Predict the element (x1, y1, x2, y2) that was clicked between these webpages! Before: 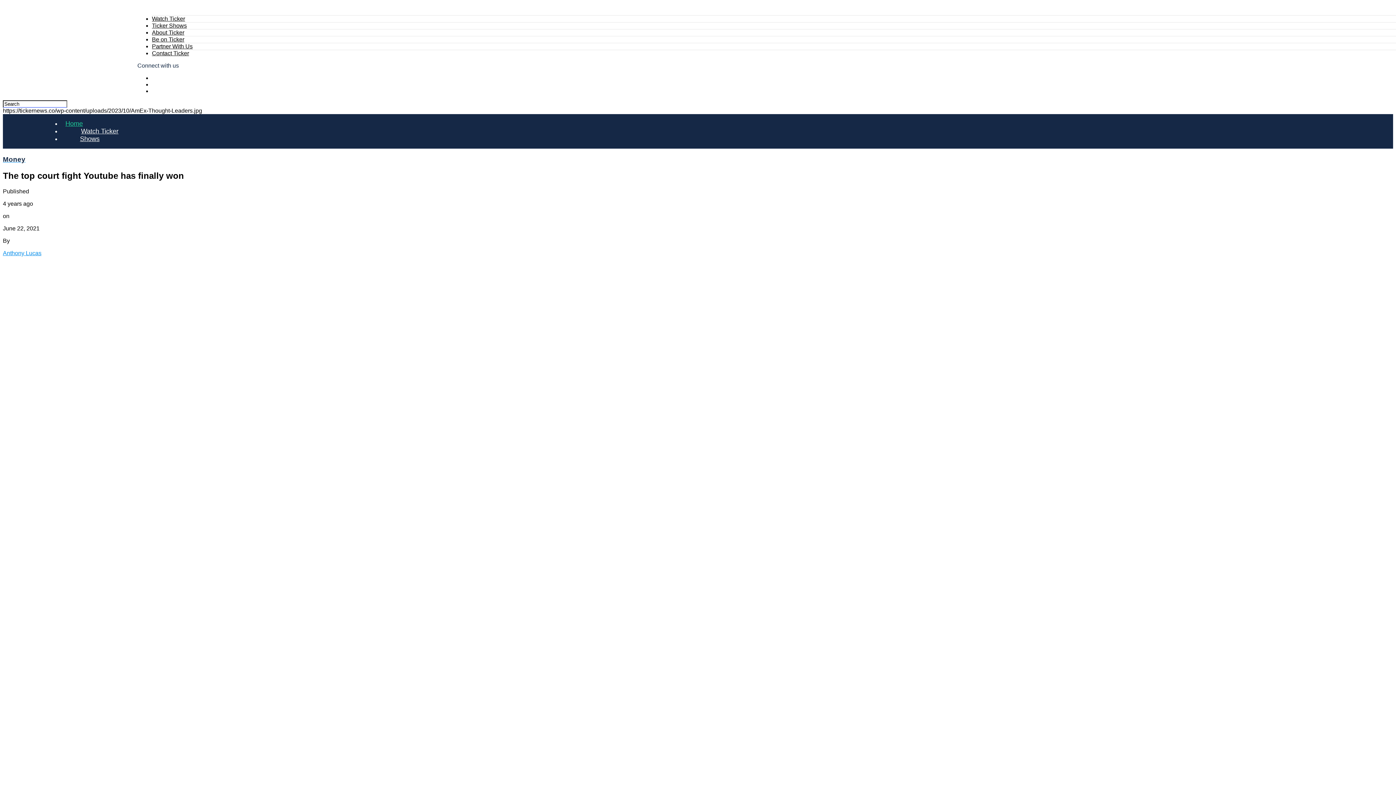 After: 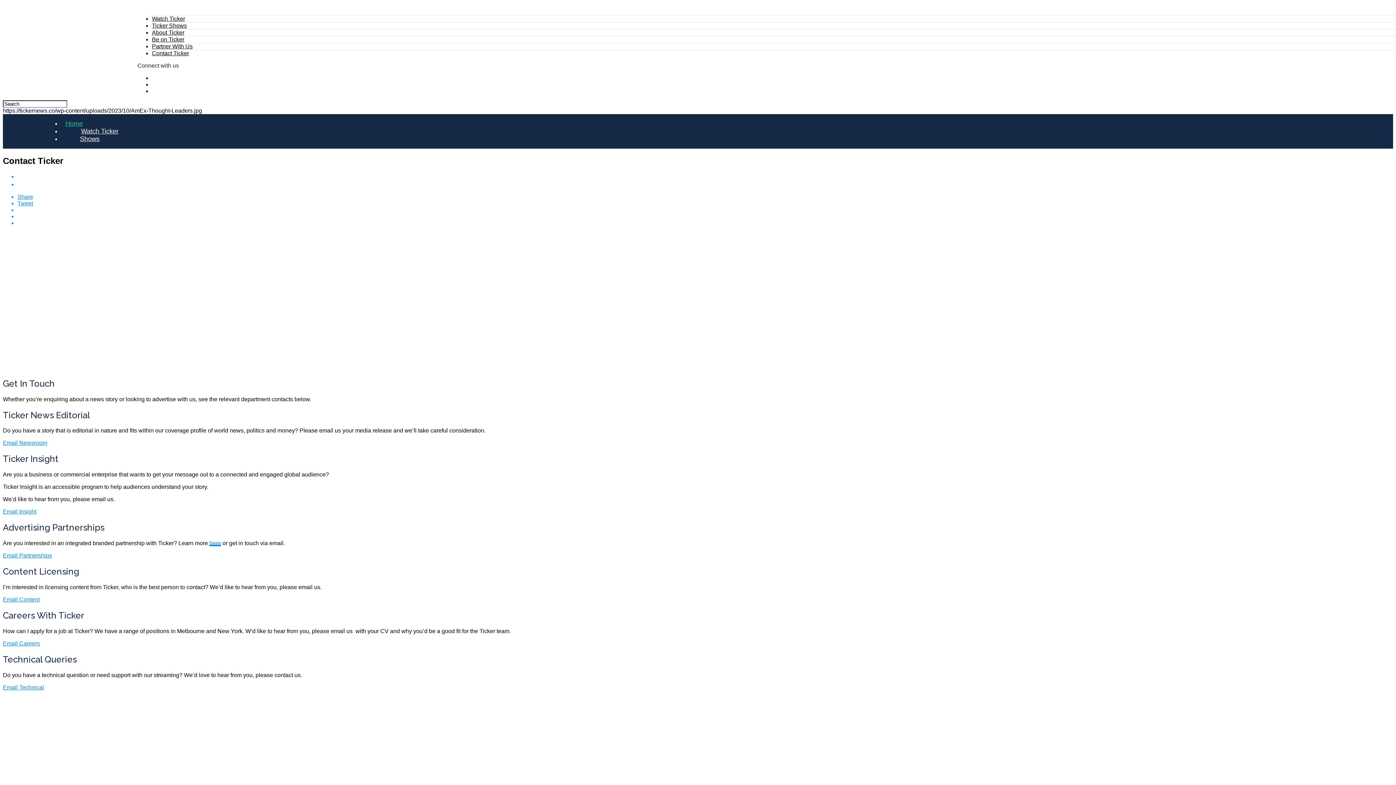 Action: bbox: (152, 50, 189, 56) label: Contact Ticker